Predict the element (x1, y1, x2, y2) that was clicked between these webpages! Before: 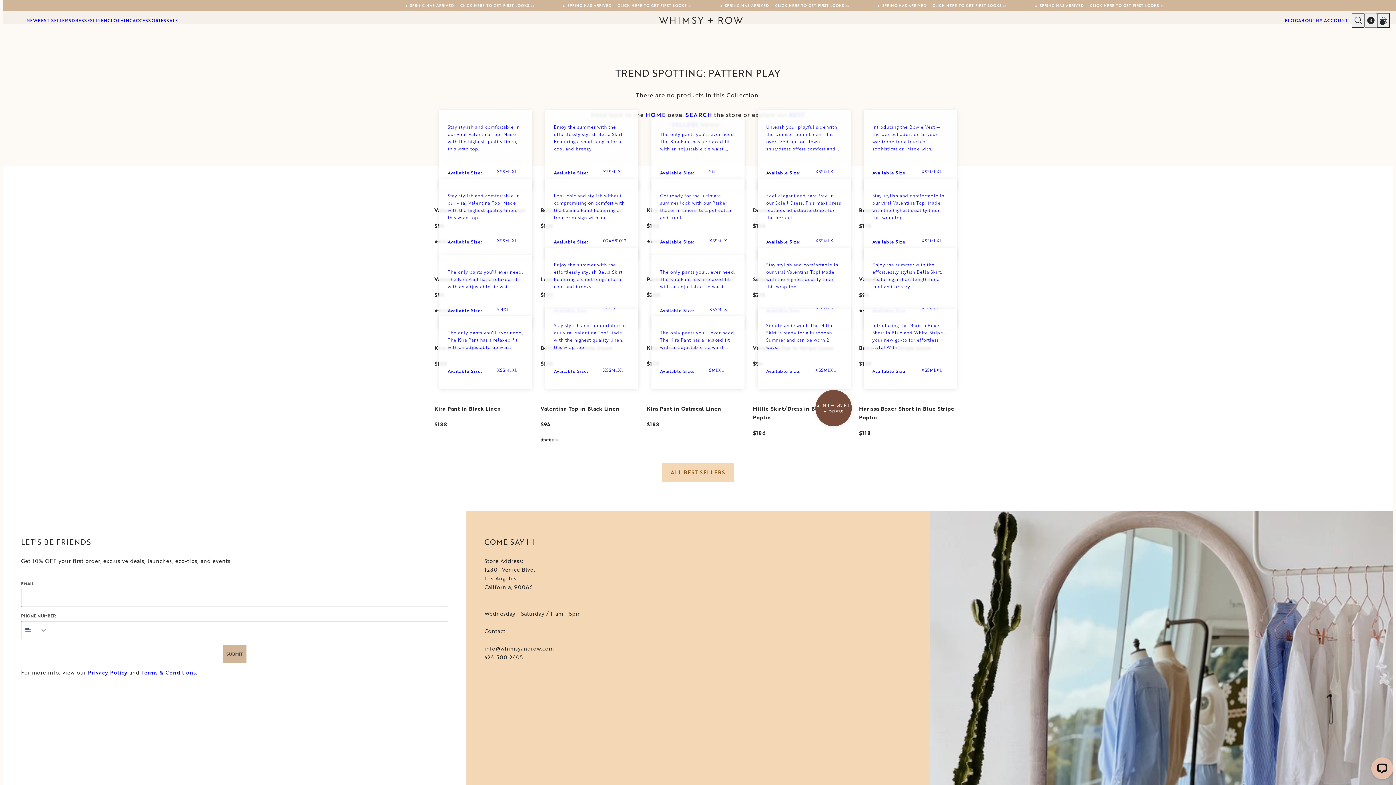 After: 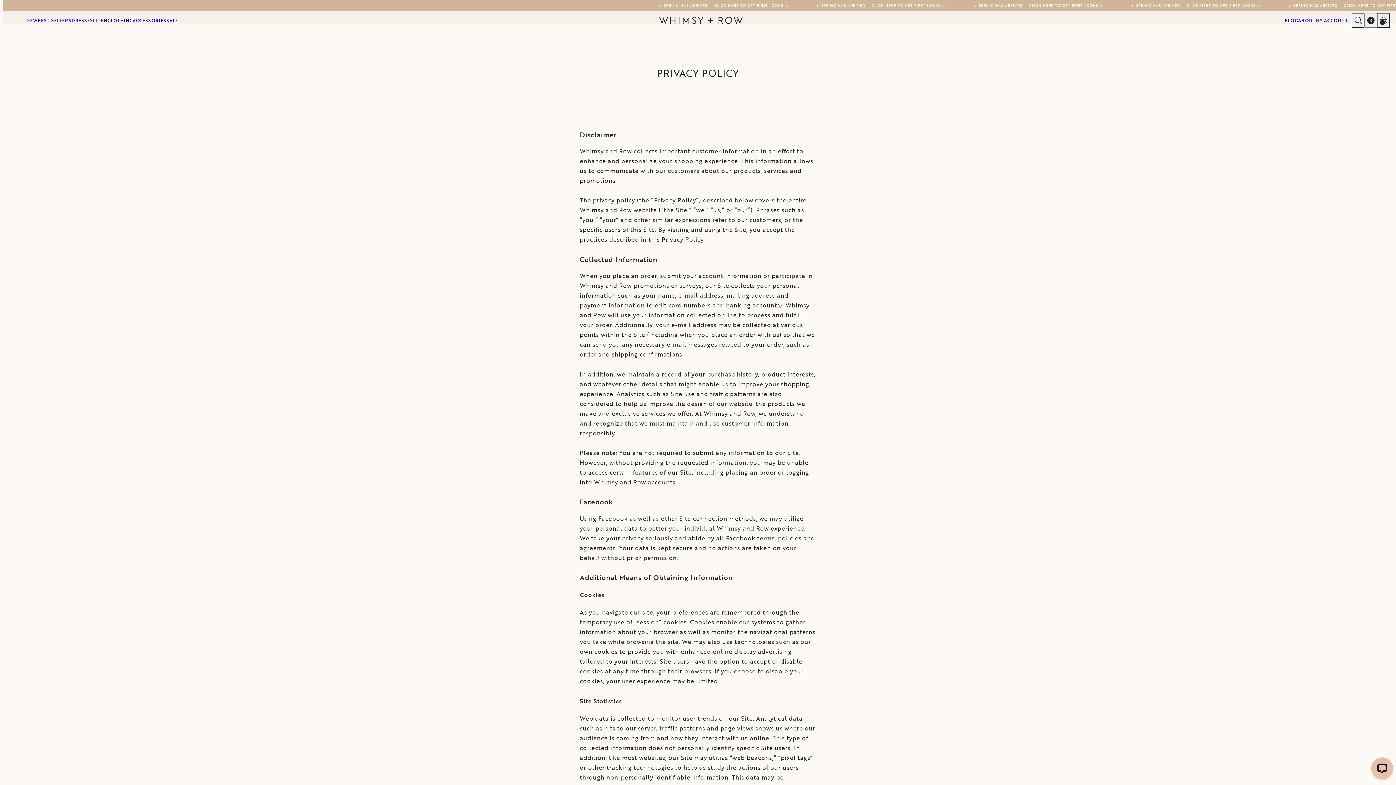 Action: bbox: (88, 669, 127, 676) label: Privacy Policy